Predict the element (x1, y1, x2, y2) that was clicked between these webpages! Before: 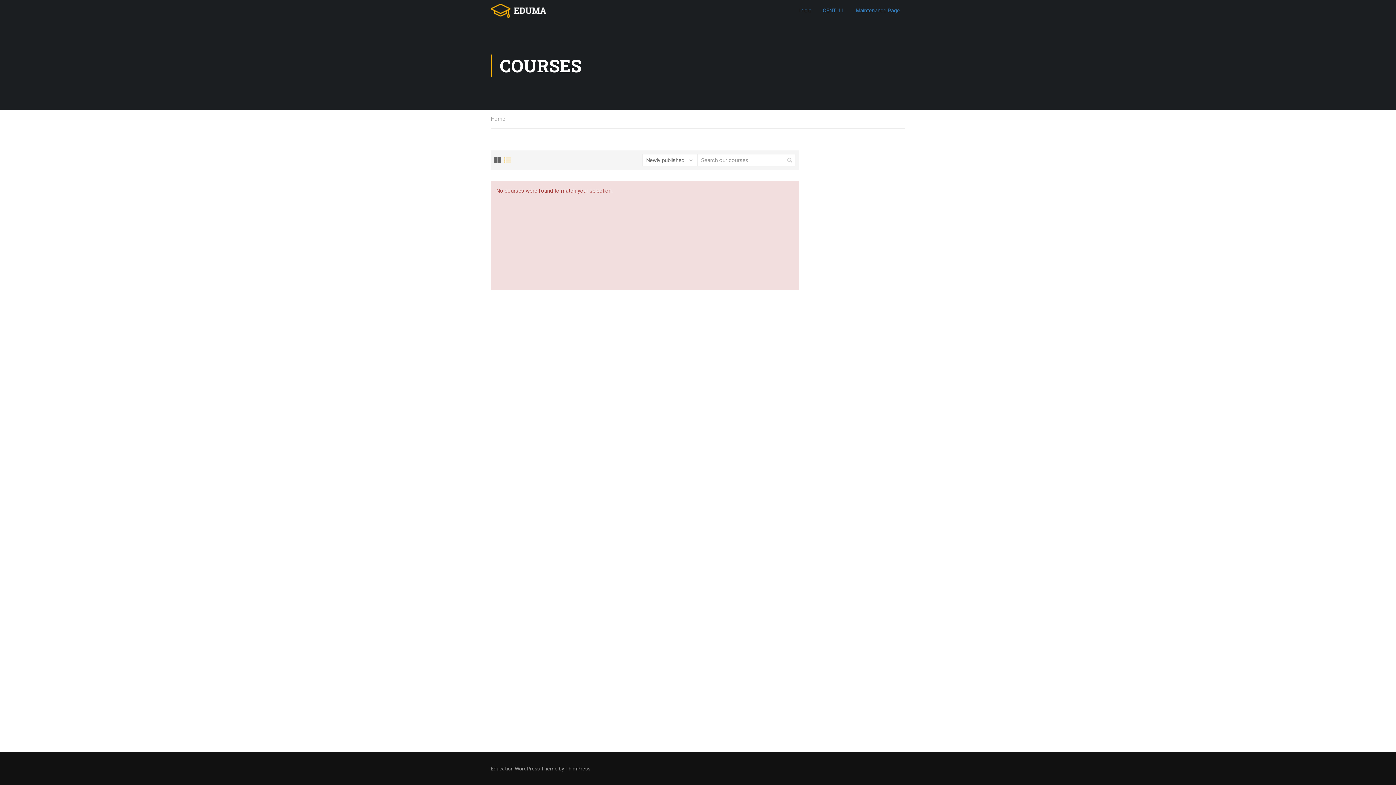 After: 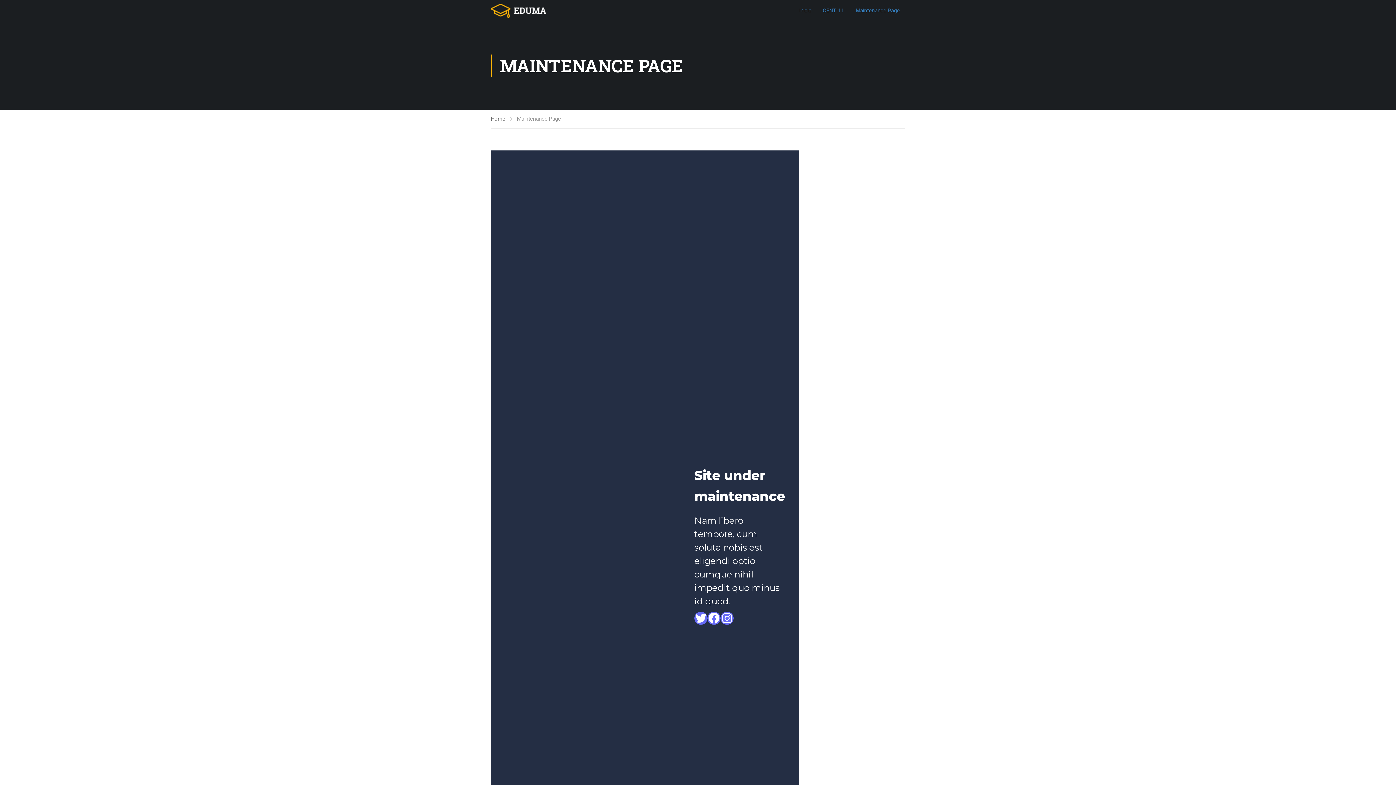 Action: bbox: (856, 7, 900, 13) label: Maintenance Page